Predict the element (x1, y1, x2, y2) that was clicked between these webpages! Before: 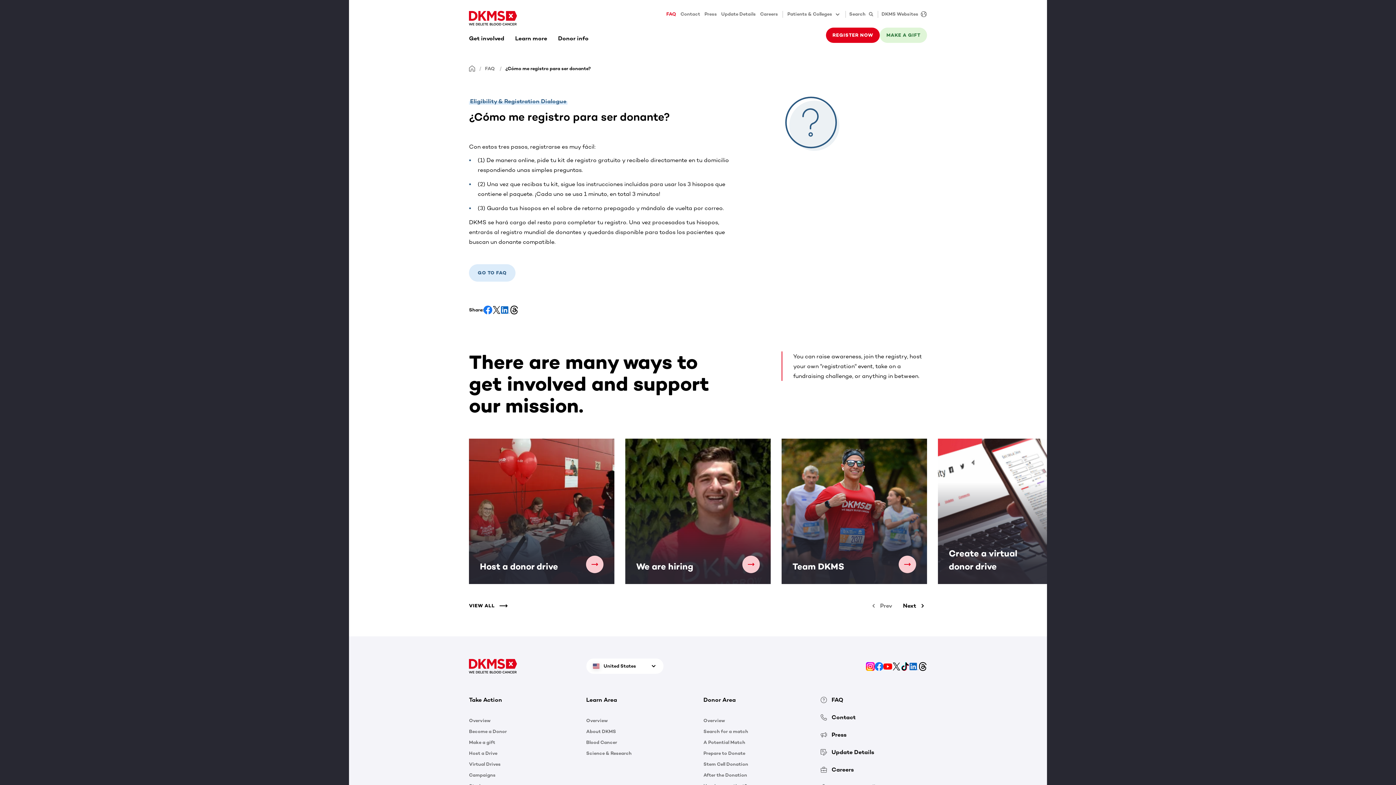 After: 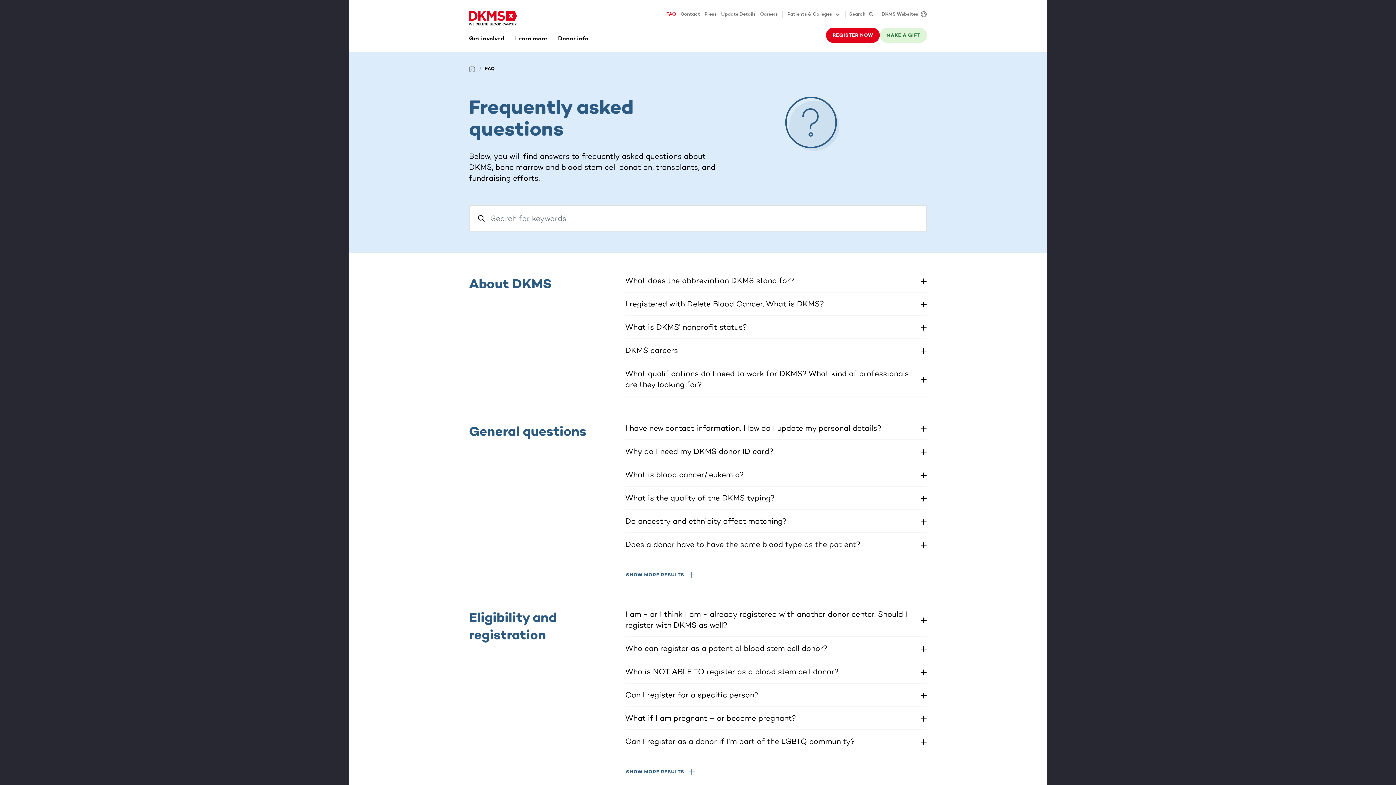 Action: bbox: (820, 695, 843, 704) label: FAQ